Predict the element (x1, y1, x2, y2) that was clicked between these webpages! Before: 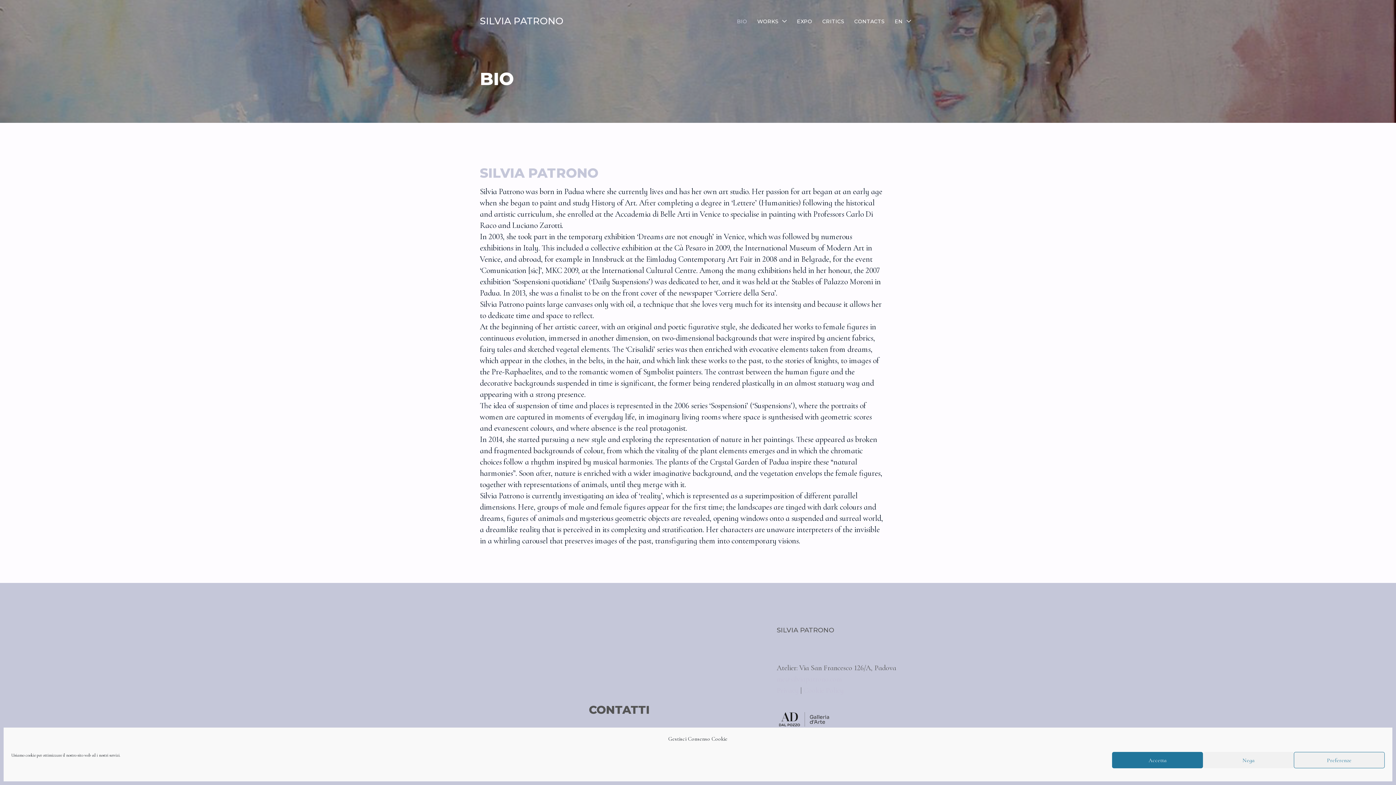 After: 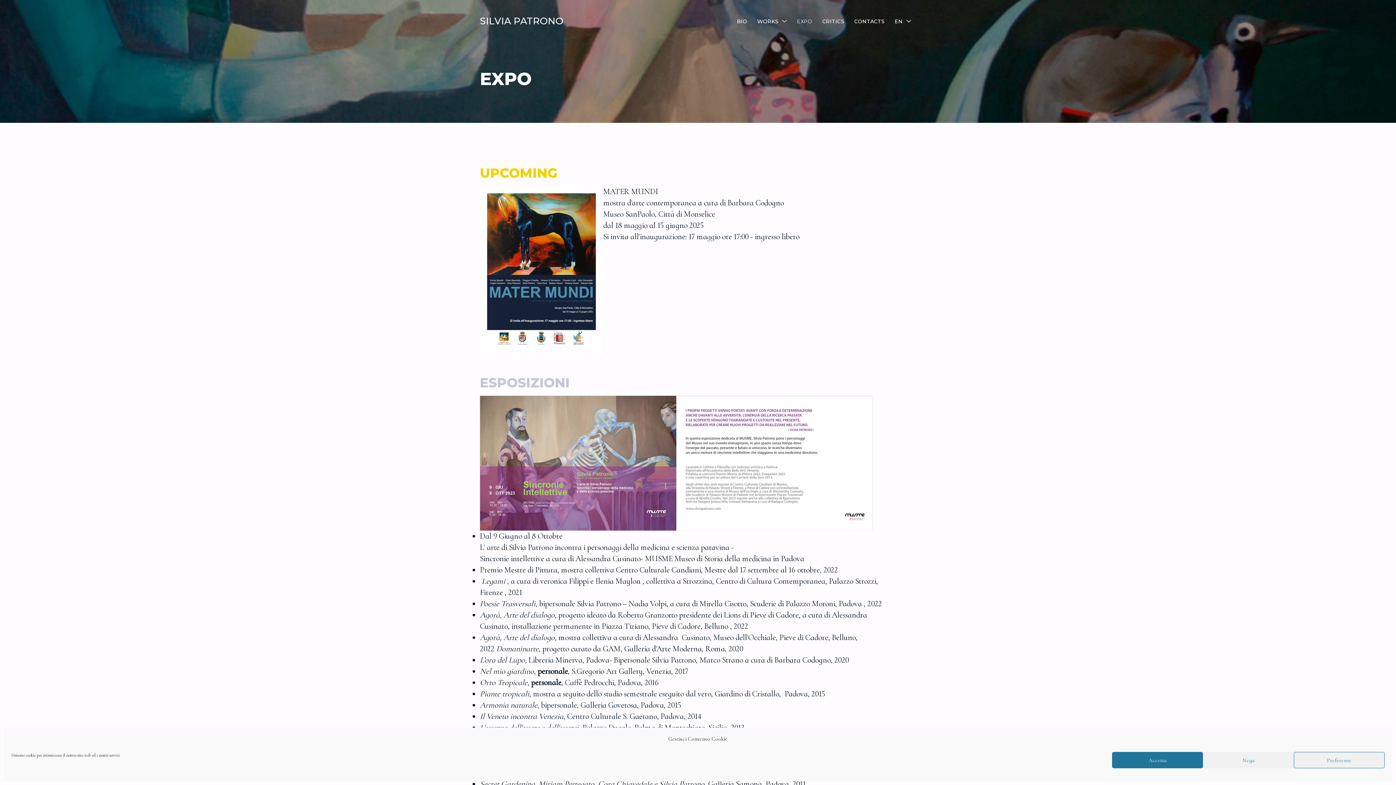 Action: label: EXPO bbox: (792, 8, 817, 34)